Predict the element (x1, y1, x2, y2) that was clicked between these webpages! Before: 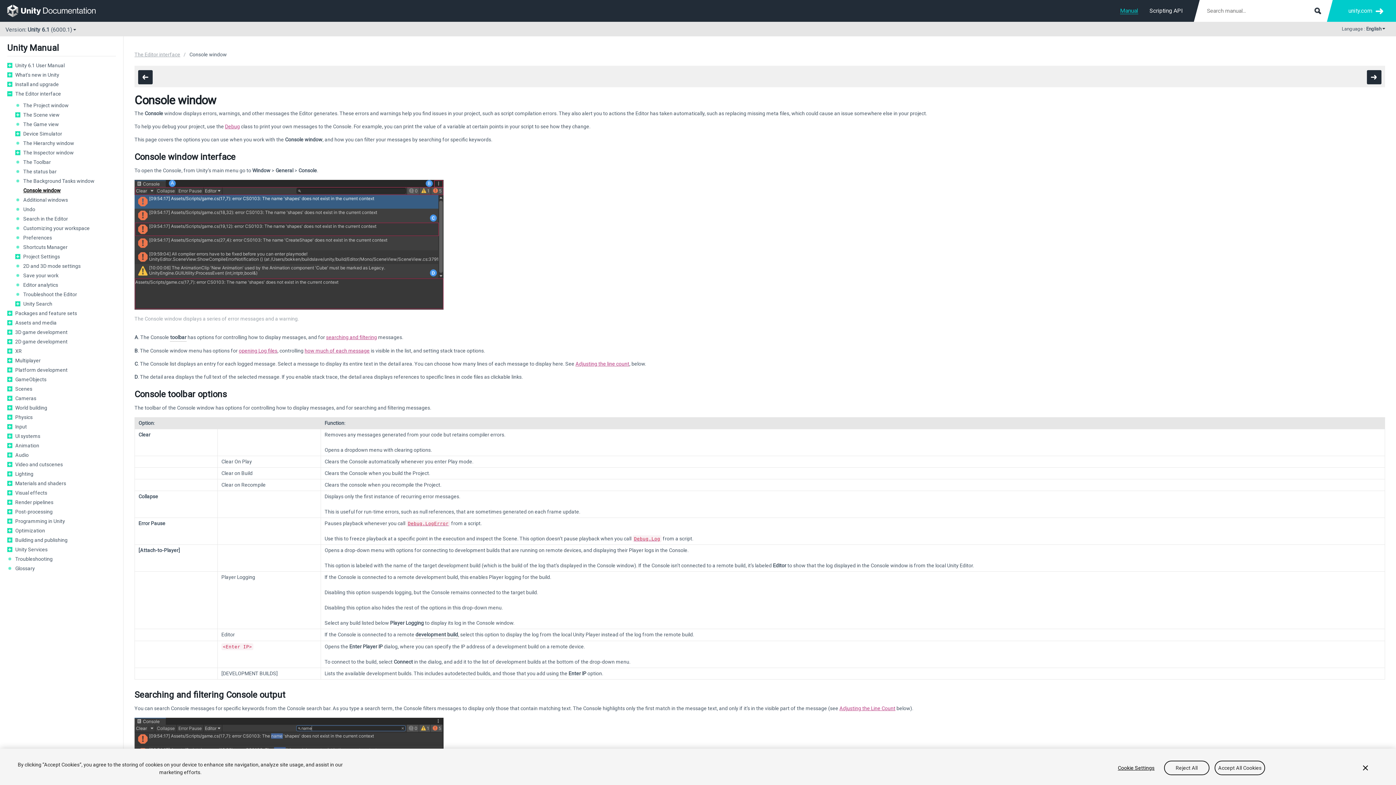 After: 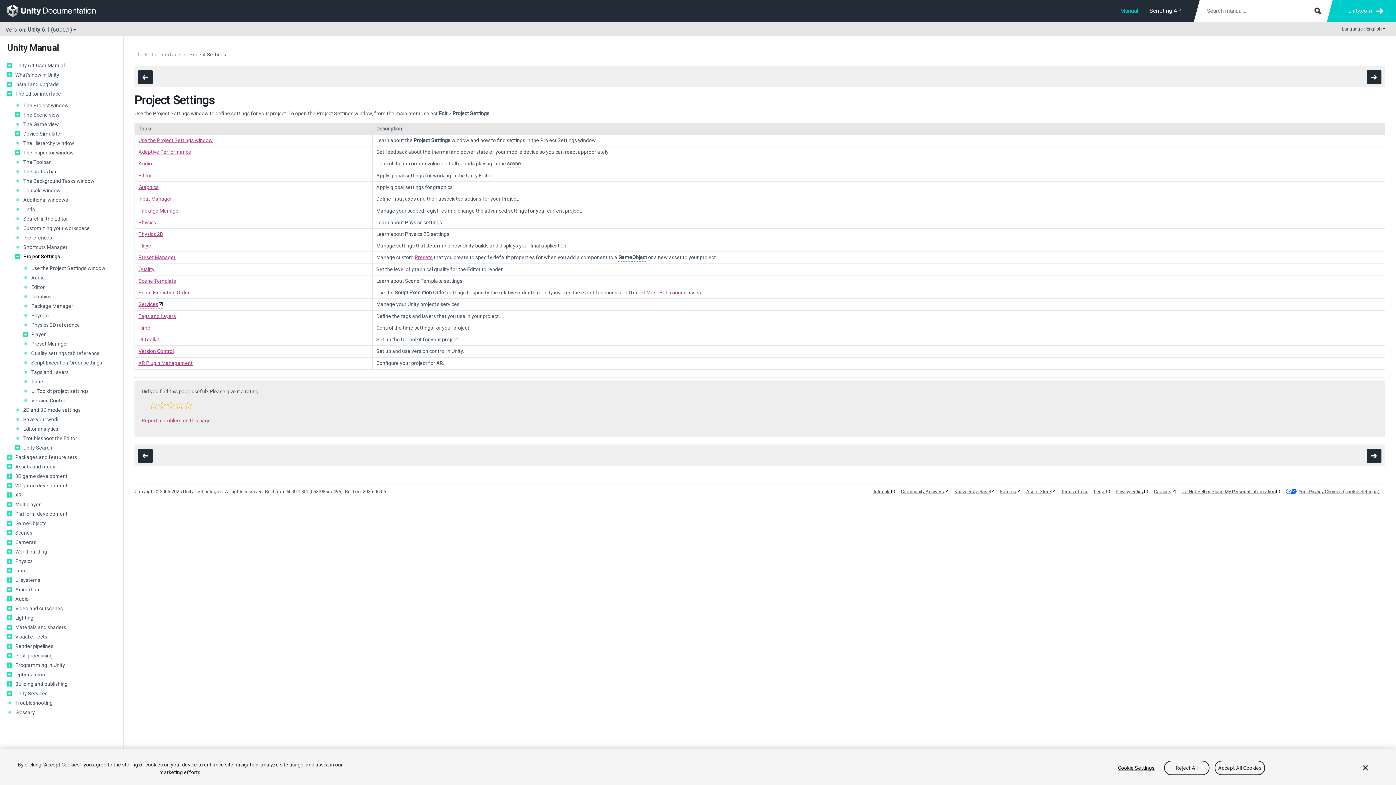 Action: bbox: (23, 253, 116, 260) label: Project Settings